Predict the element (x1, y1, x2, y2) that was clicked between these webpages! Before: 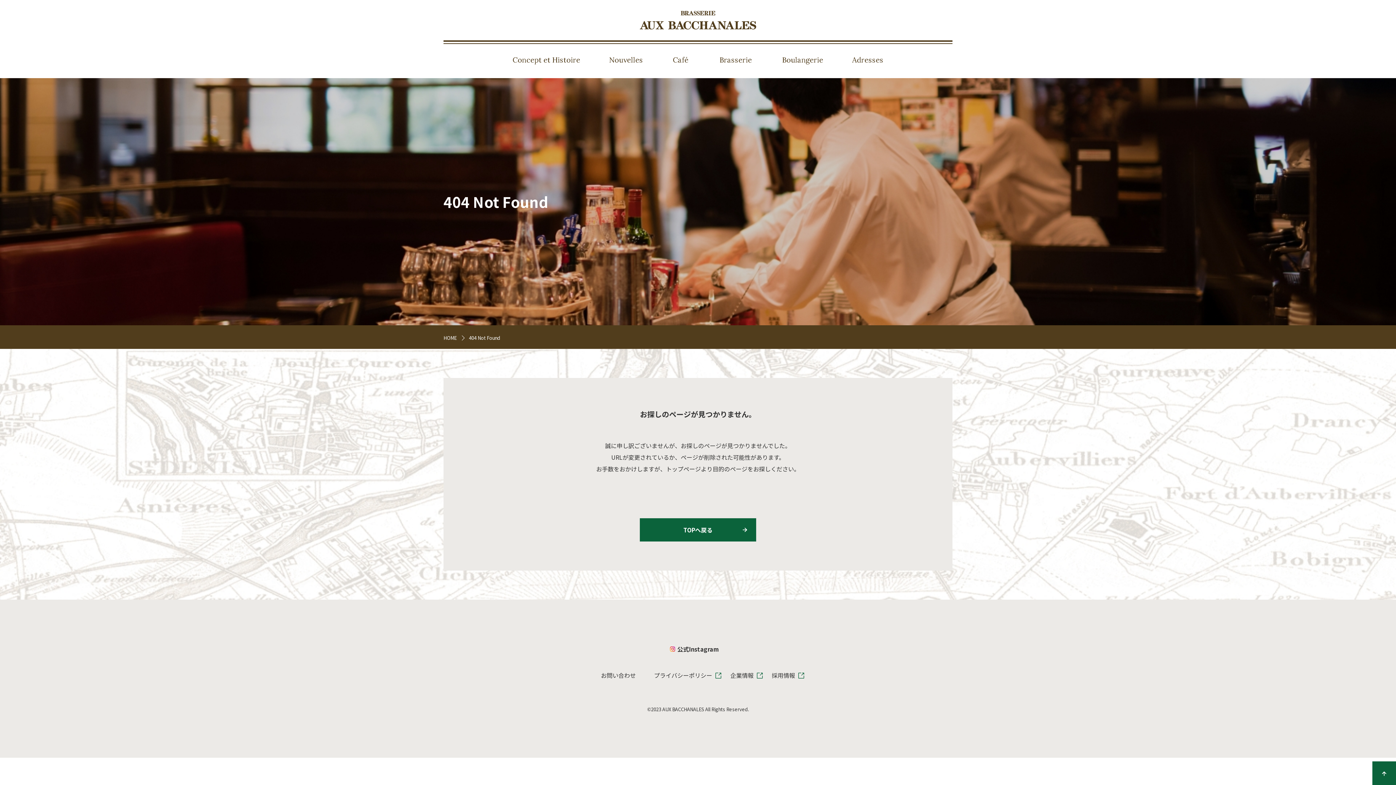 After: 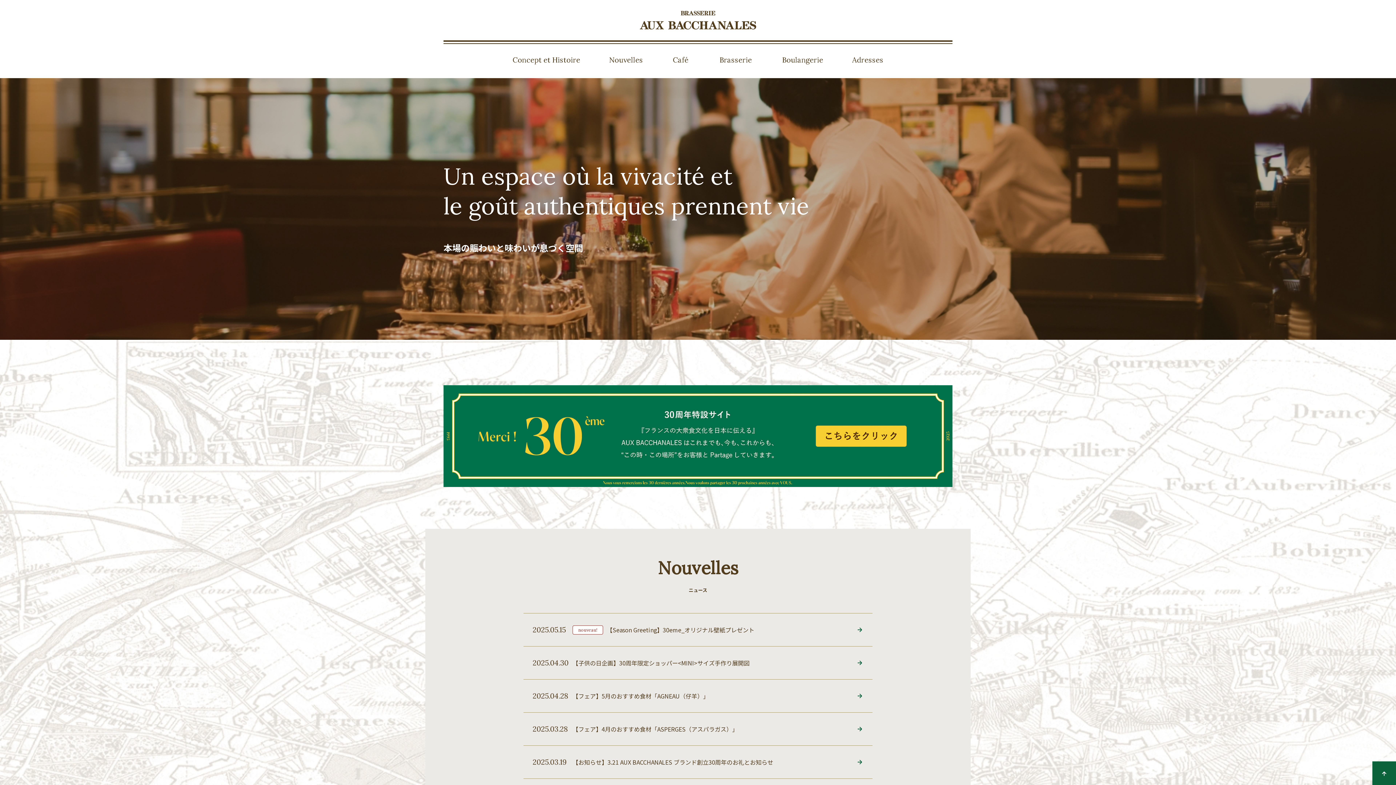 Action: bbox: (640, 19, 756, 28)